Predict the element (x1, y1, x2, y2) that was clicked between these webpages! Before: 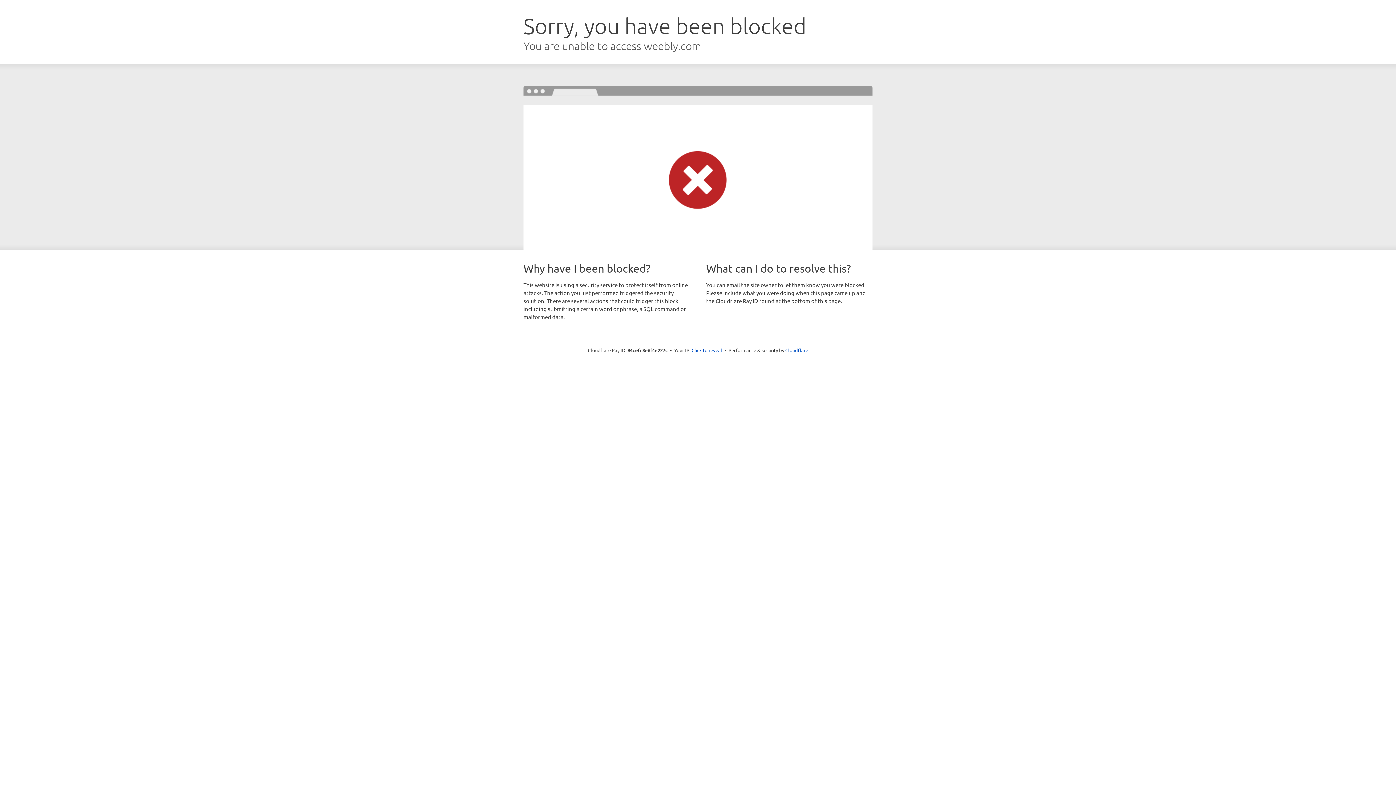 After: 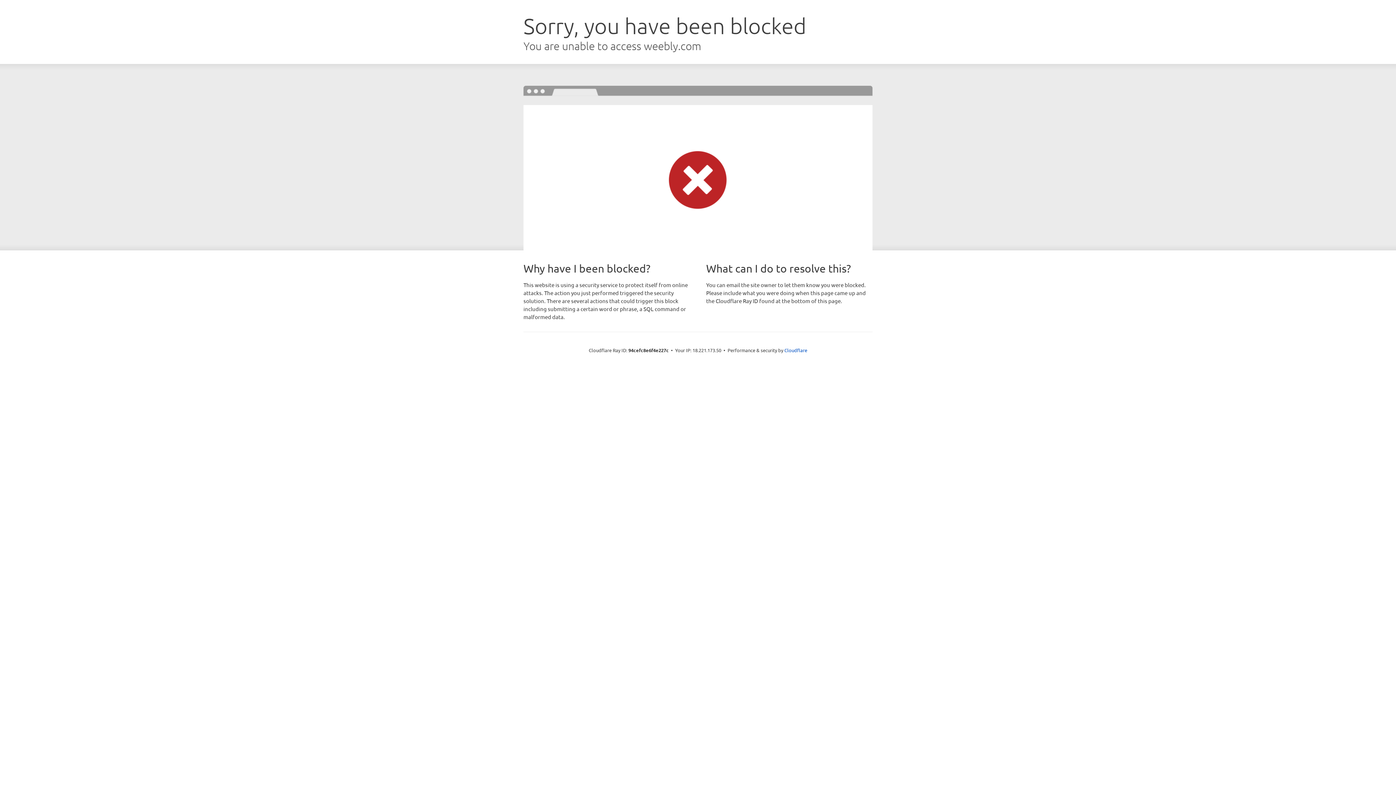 Action: label: Click to reveal bbox: (691, 346, 722, 353)